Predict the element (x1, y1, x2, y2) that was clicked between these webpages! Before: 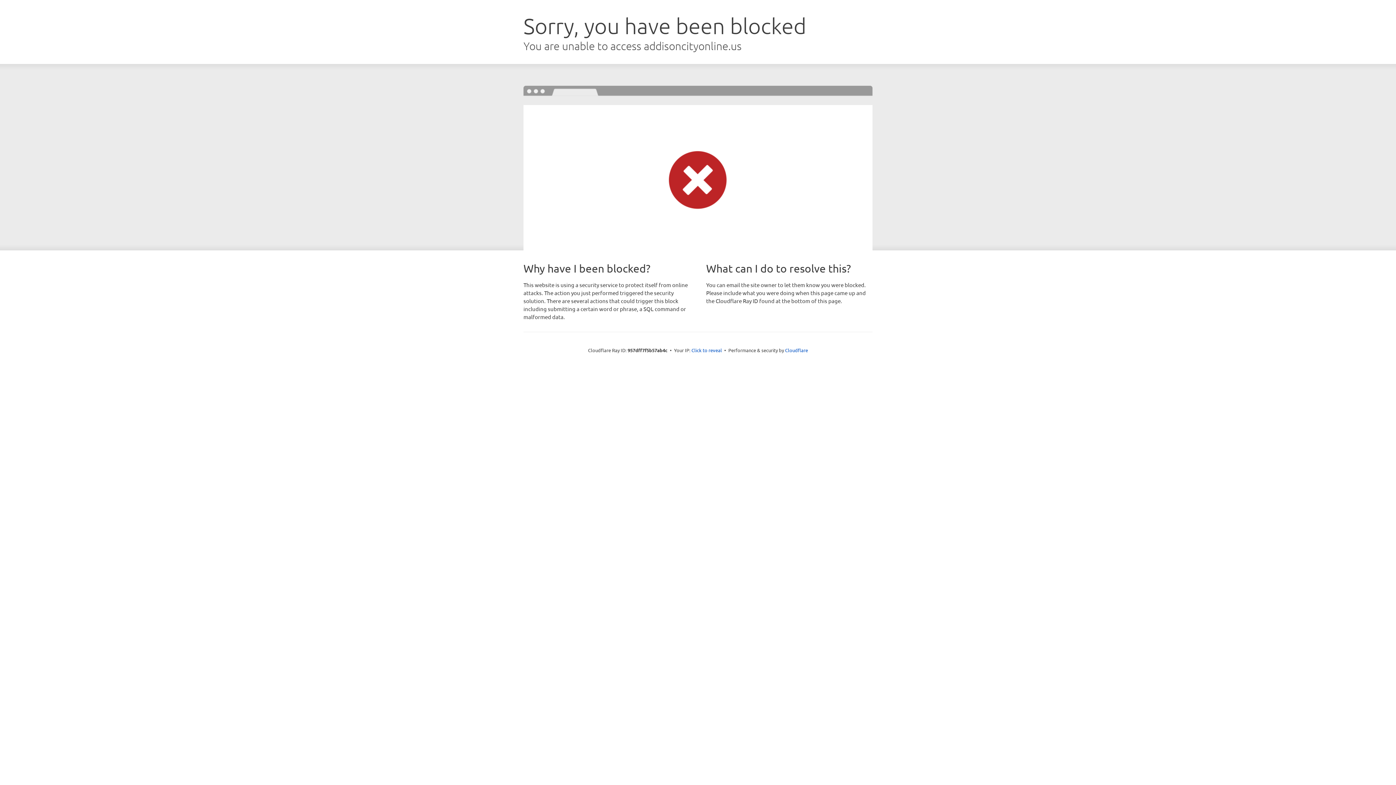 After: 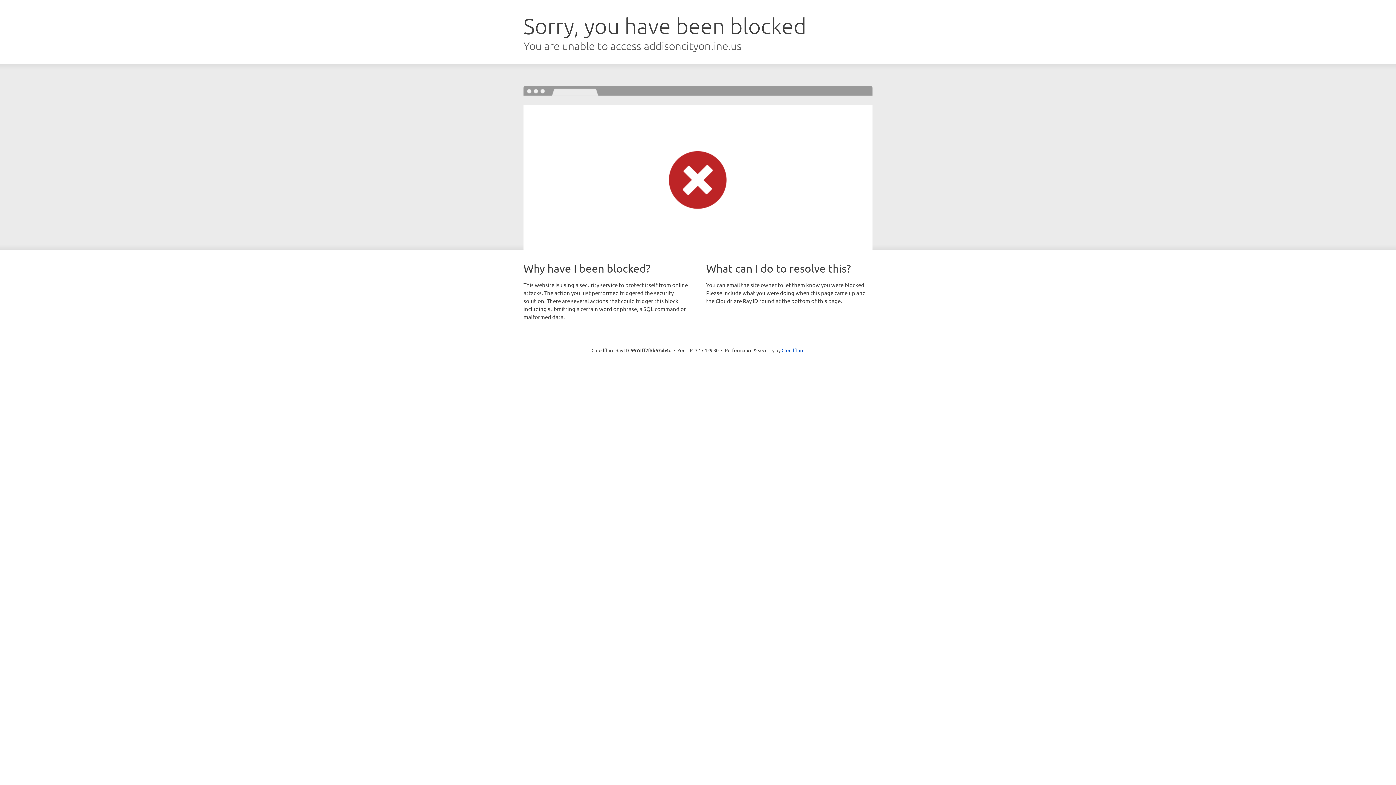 Action: label: Click to reveal bbox: (691, 346, 722, 353)